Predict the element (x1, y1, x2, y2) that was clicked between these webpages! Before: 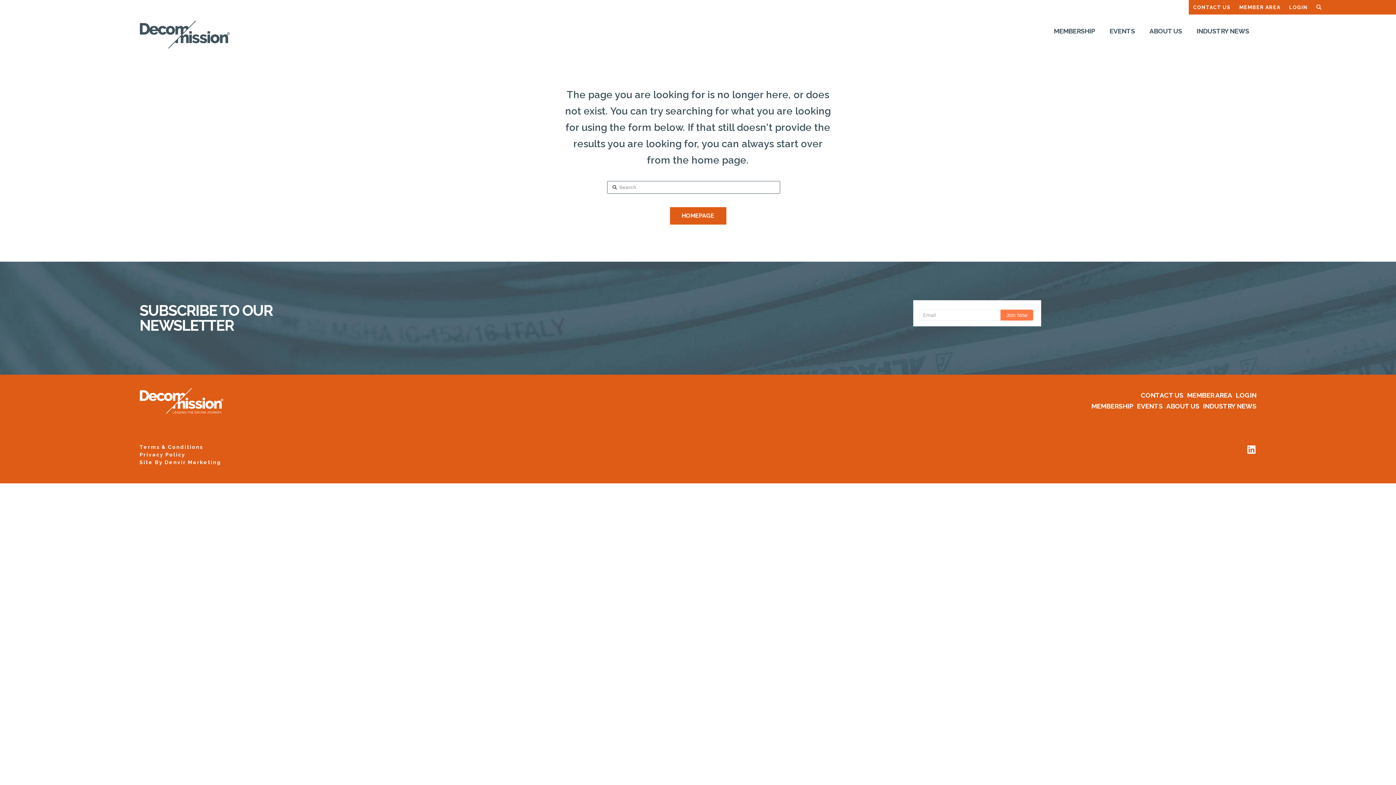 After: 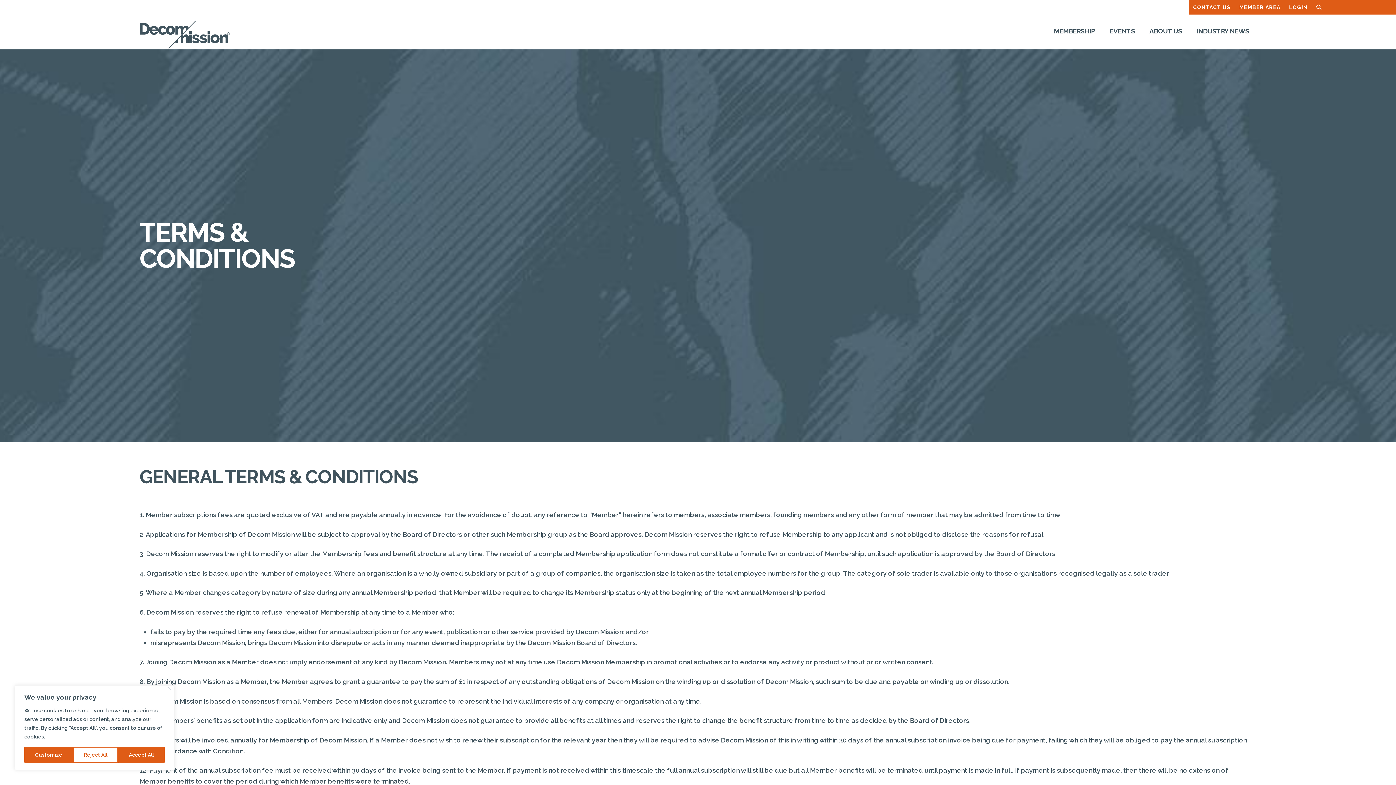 Action: bbox: (139, 443, 203, 451) label: Terms & Conditions